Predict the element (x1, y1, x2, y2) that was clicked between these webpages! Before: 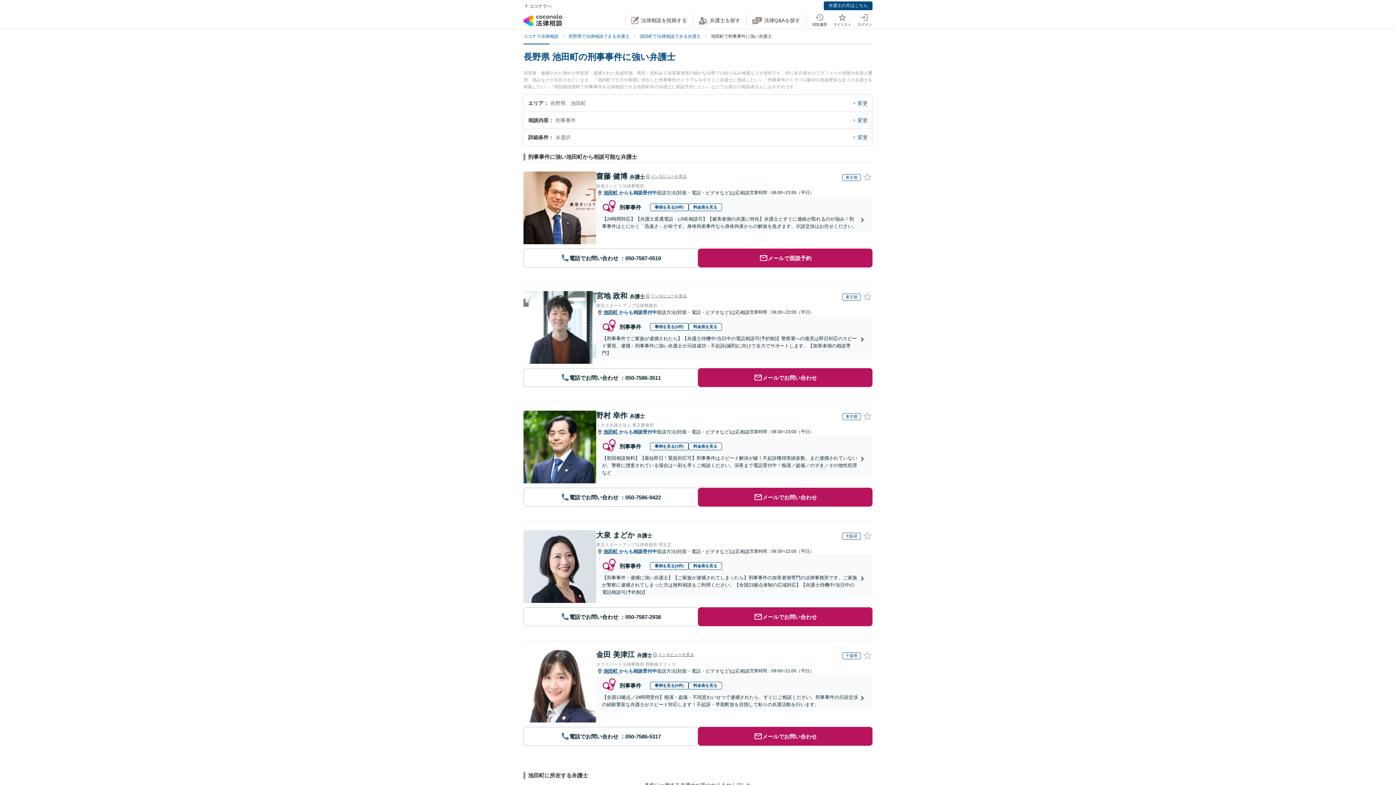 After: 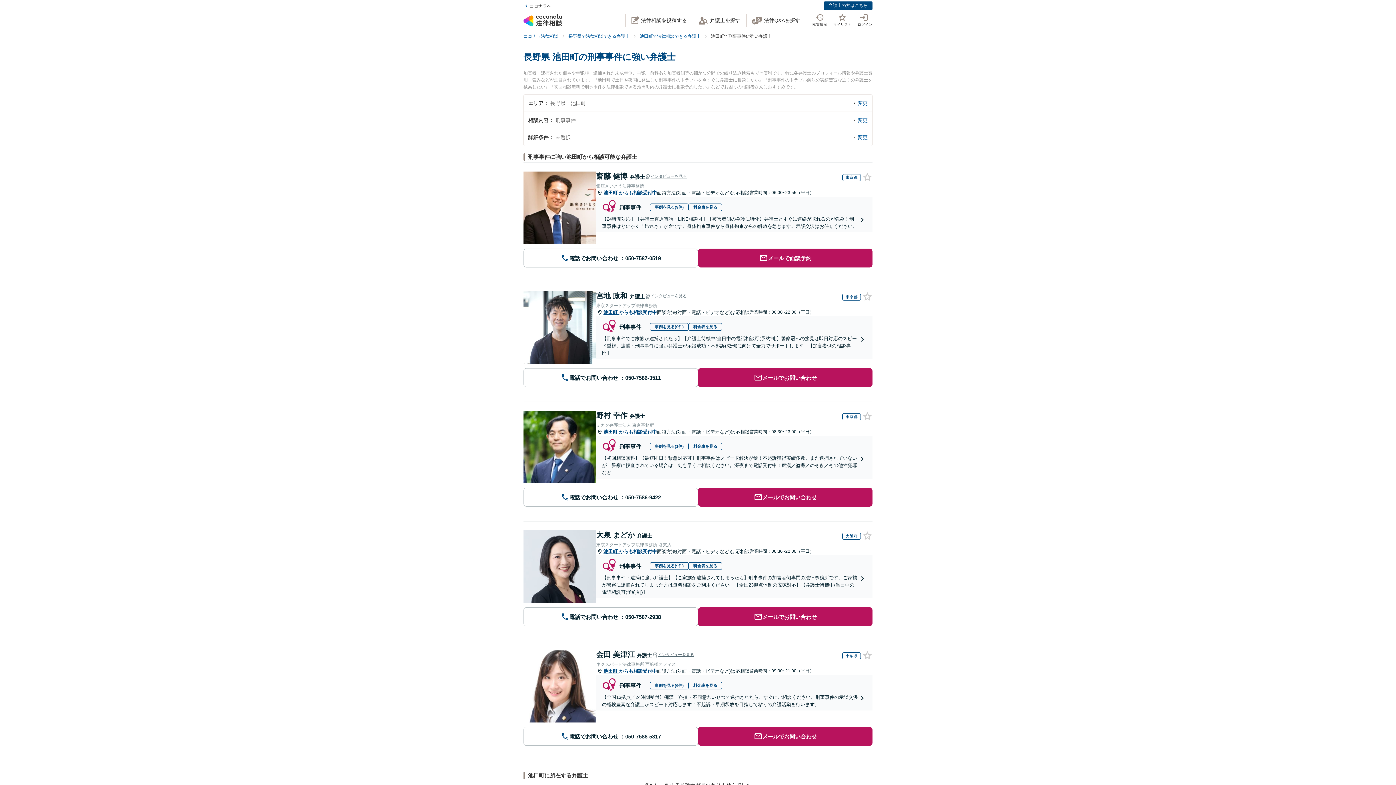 Action: label: 大泉 まどか 弁護士 bbox: (596, 530, 652, 540)